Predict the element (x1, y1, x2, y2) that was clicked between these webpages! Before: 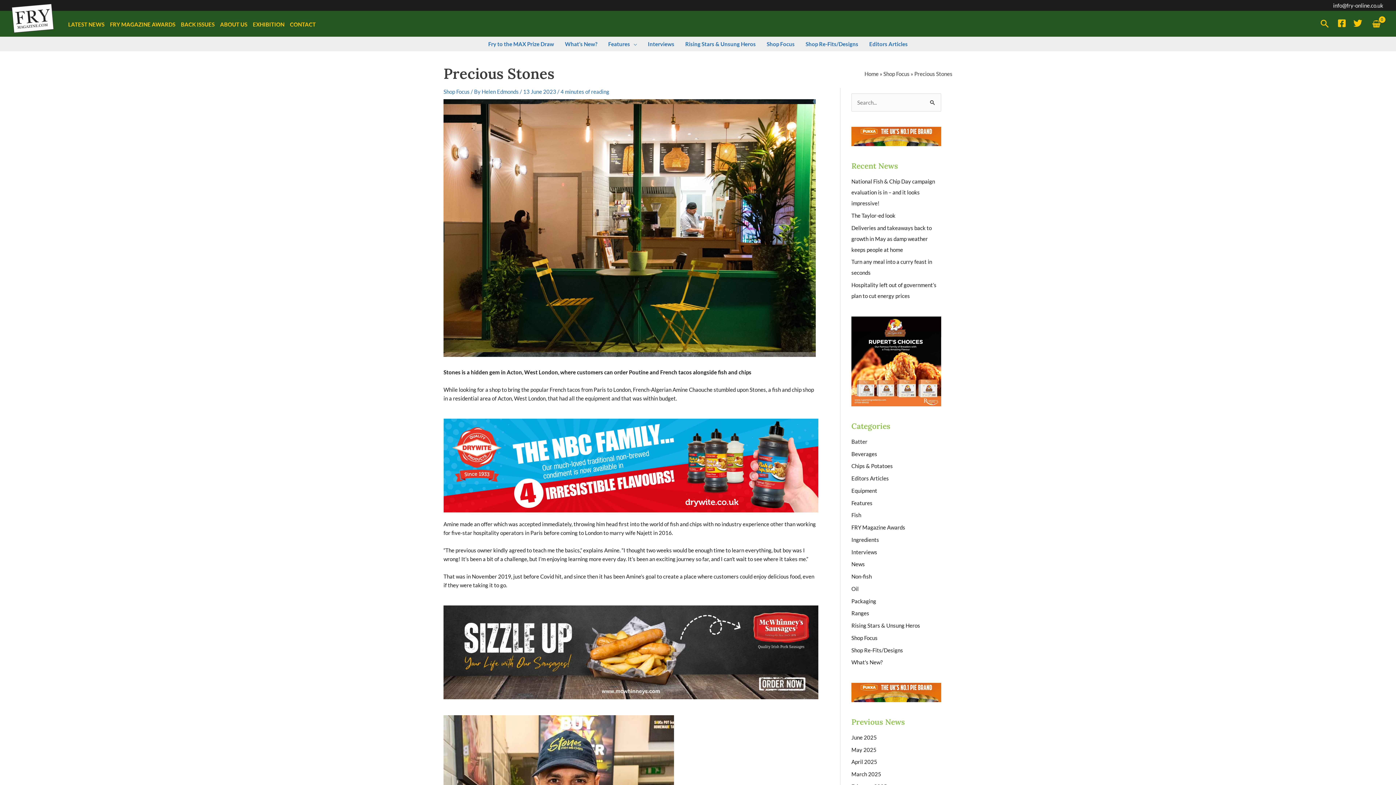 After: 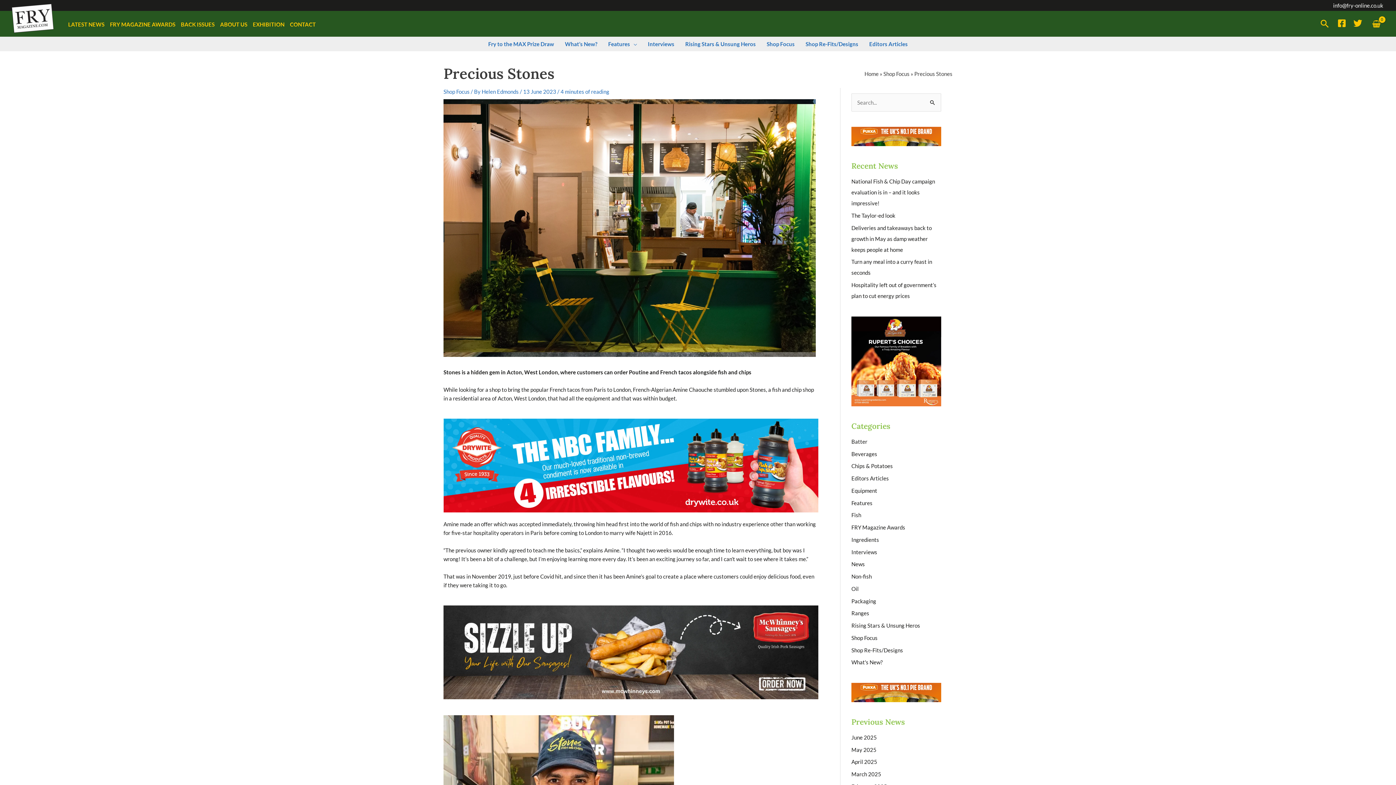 Action: bbox: (851, 357, 941, 364)